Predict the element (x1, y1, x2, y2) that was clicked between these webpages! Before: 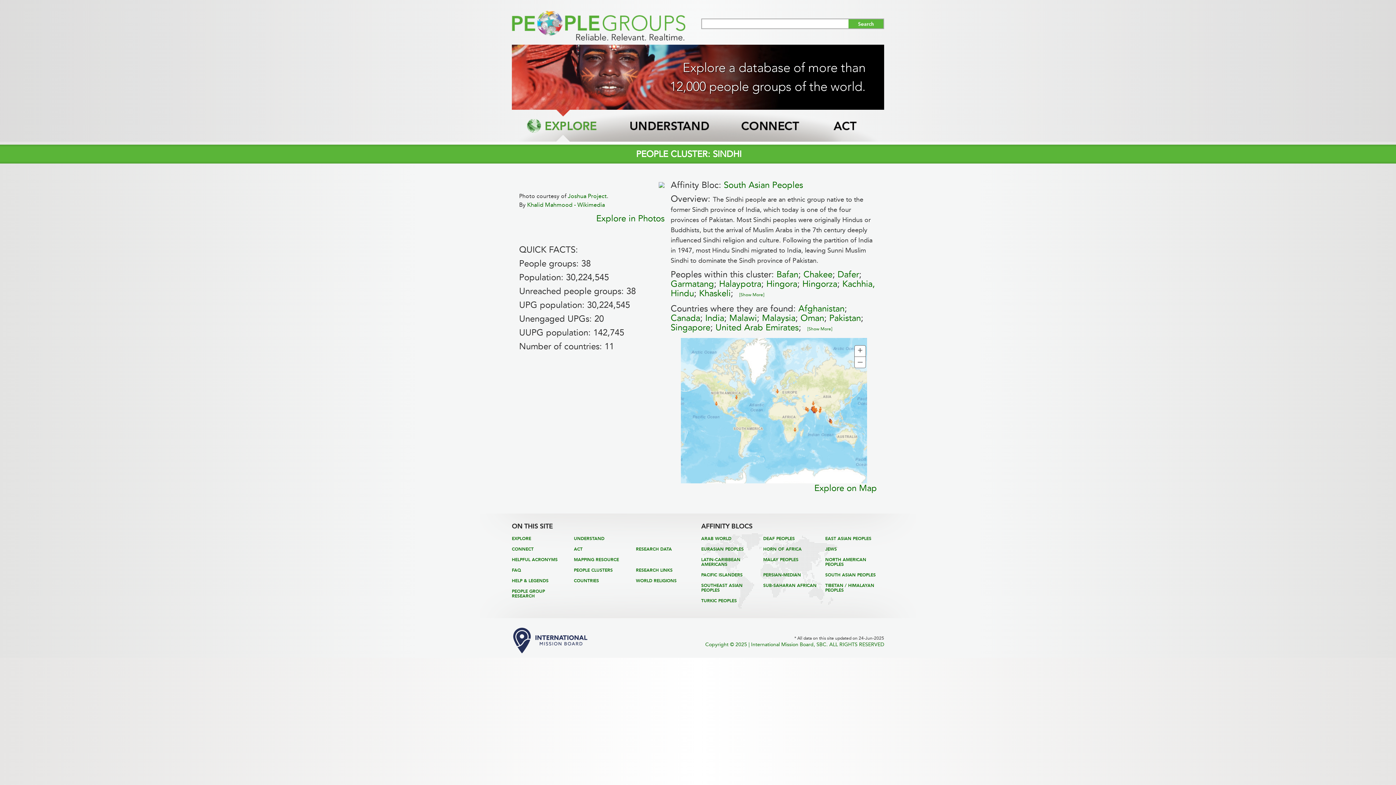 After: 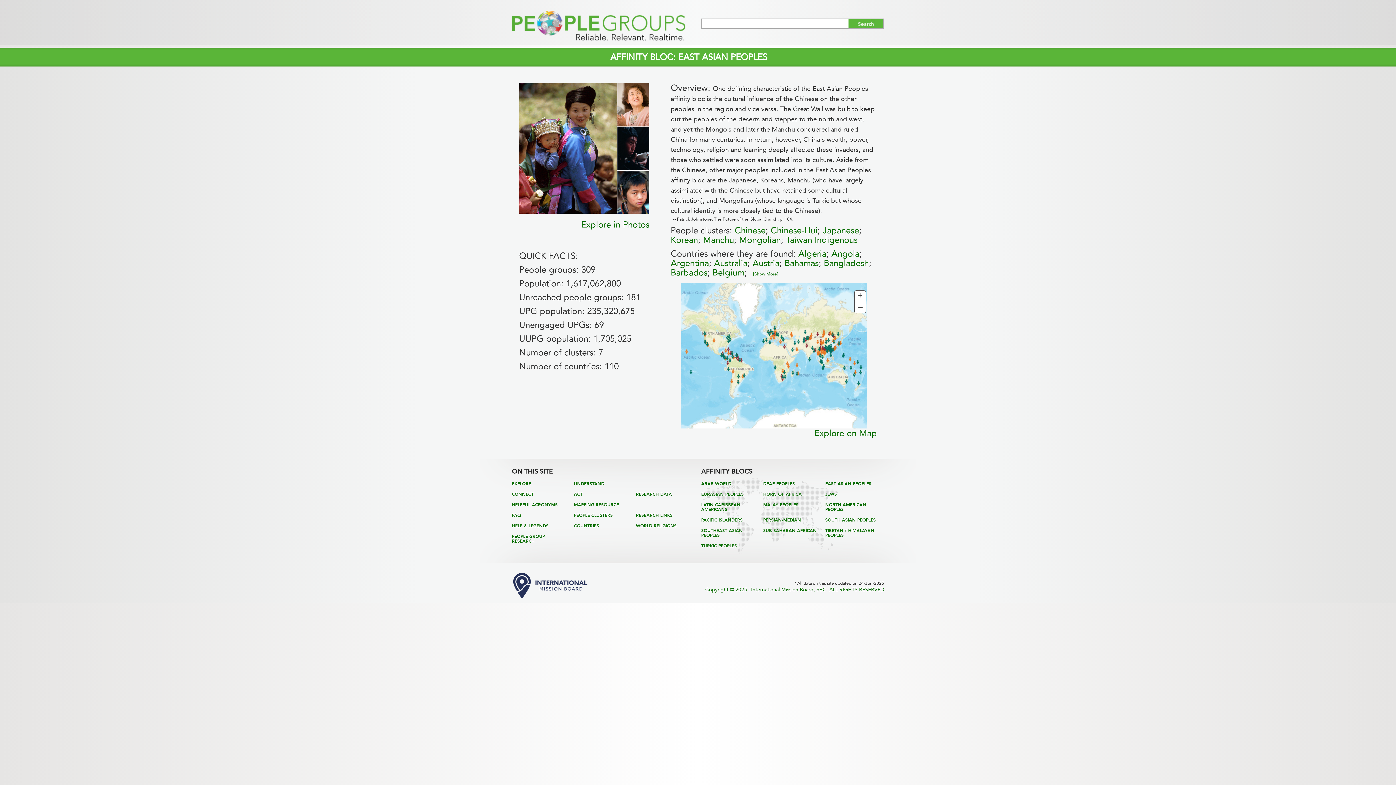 Action: label: EAST ASIAN PEOPLES bbox: (825, 536, 871, 541)